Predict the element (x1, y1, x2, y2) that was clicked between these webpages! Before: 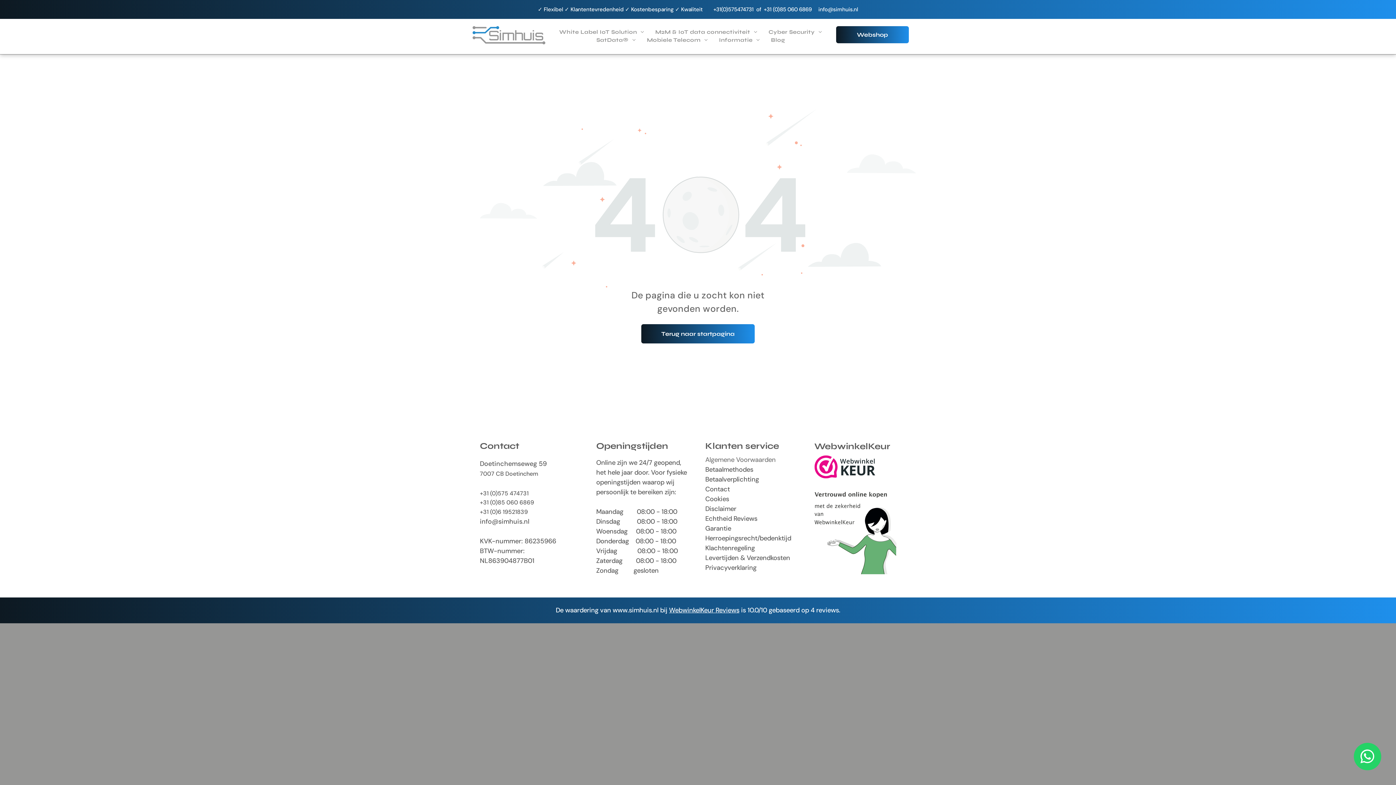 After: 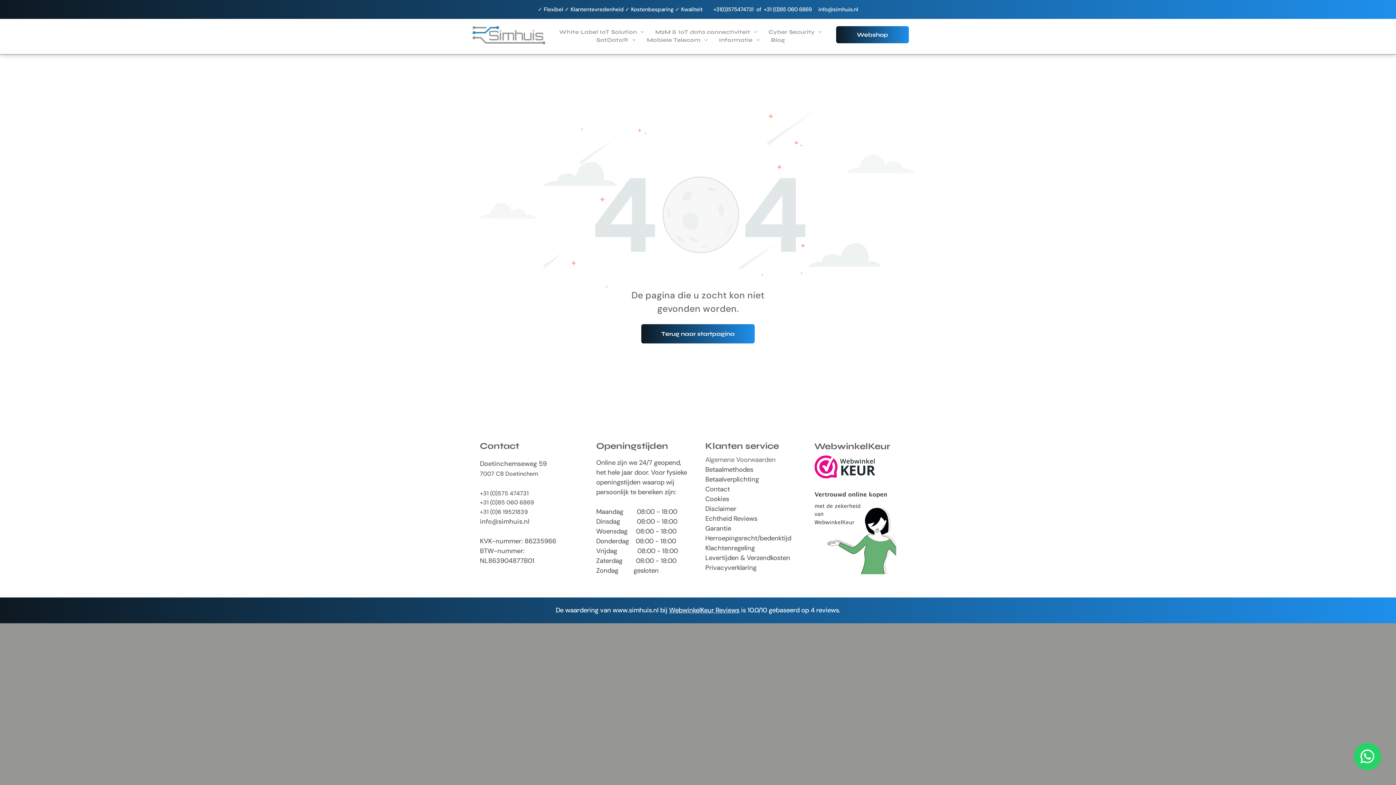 Action: label: Privacyverklaring bbox: (705, 563, 756, 572)